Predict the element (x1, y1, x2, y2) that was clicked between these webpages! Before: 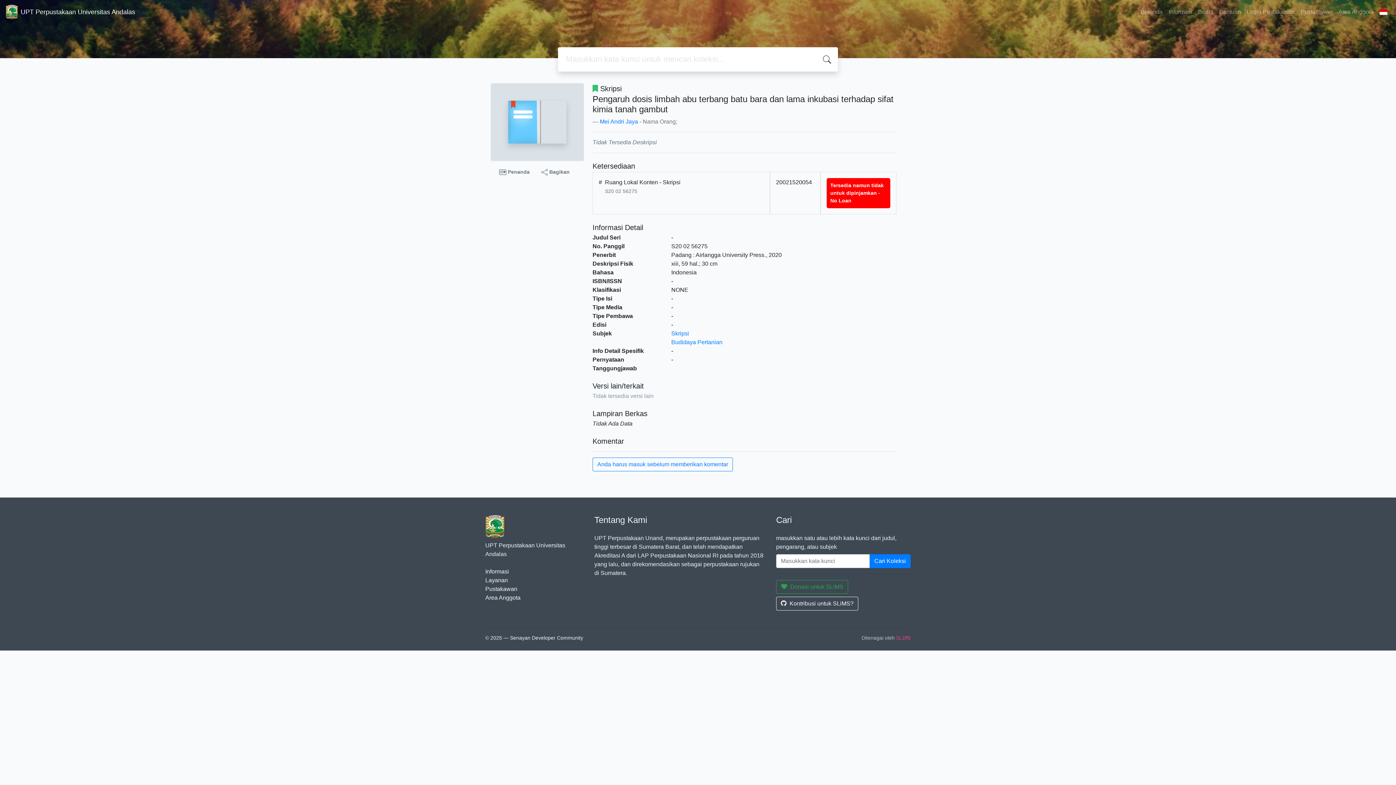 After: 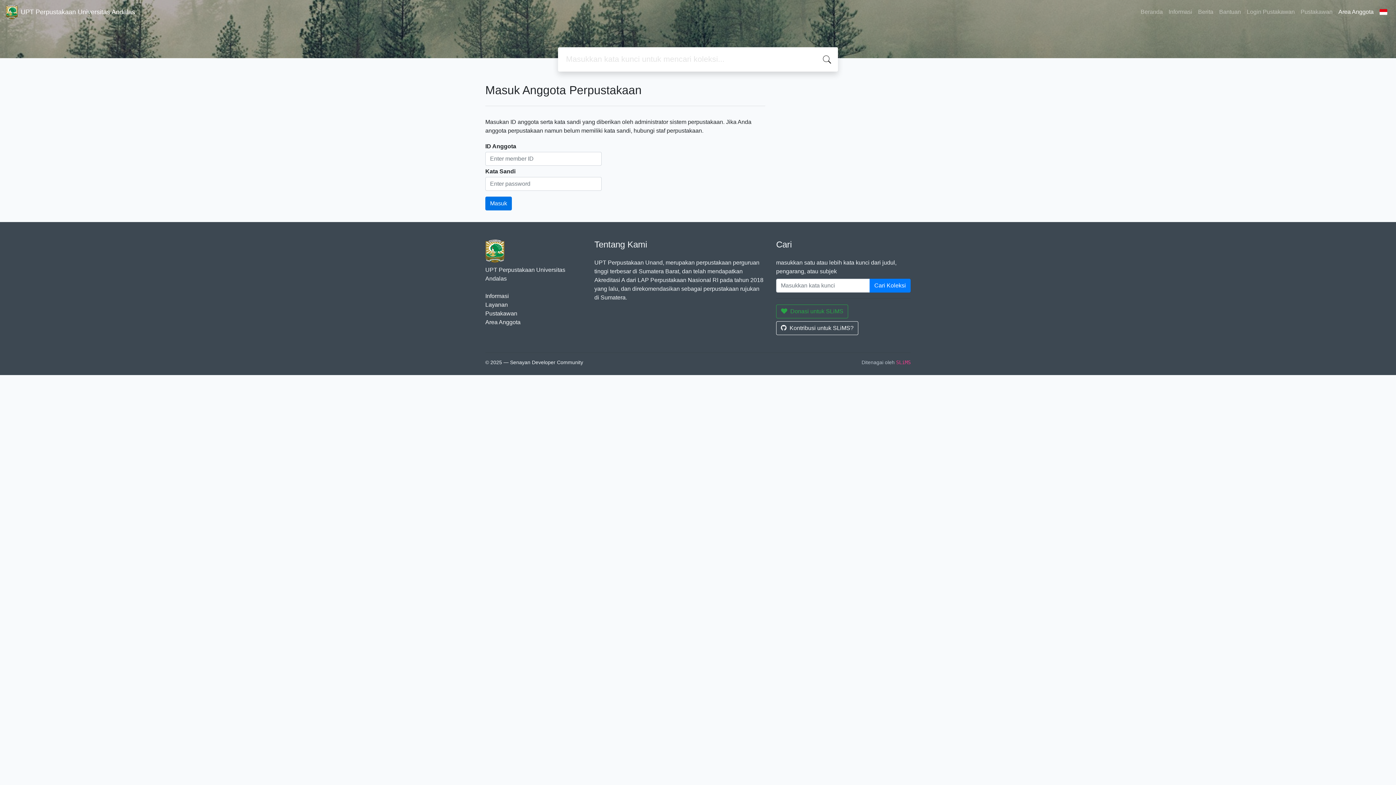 Action: bbox: (592, 457, 733, 471) label: Anda harus masuk sebelum memberikan komentar